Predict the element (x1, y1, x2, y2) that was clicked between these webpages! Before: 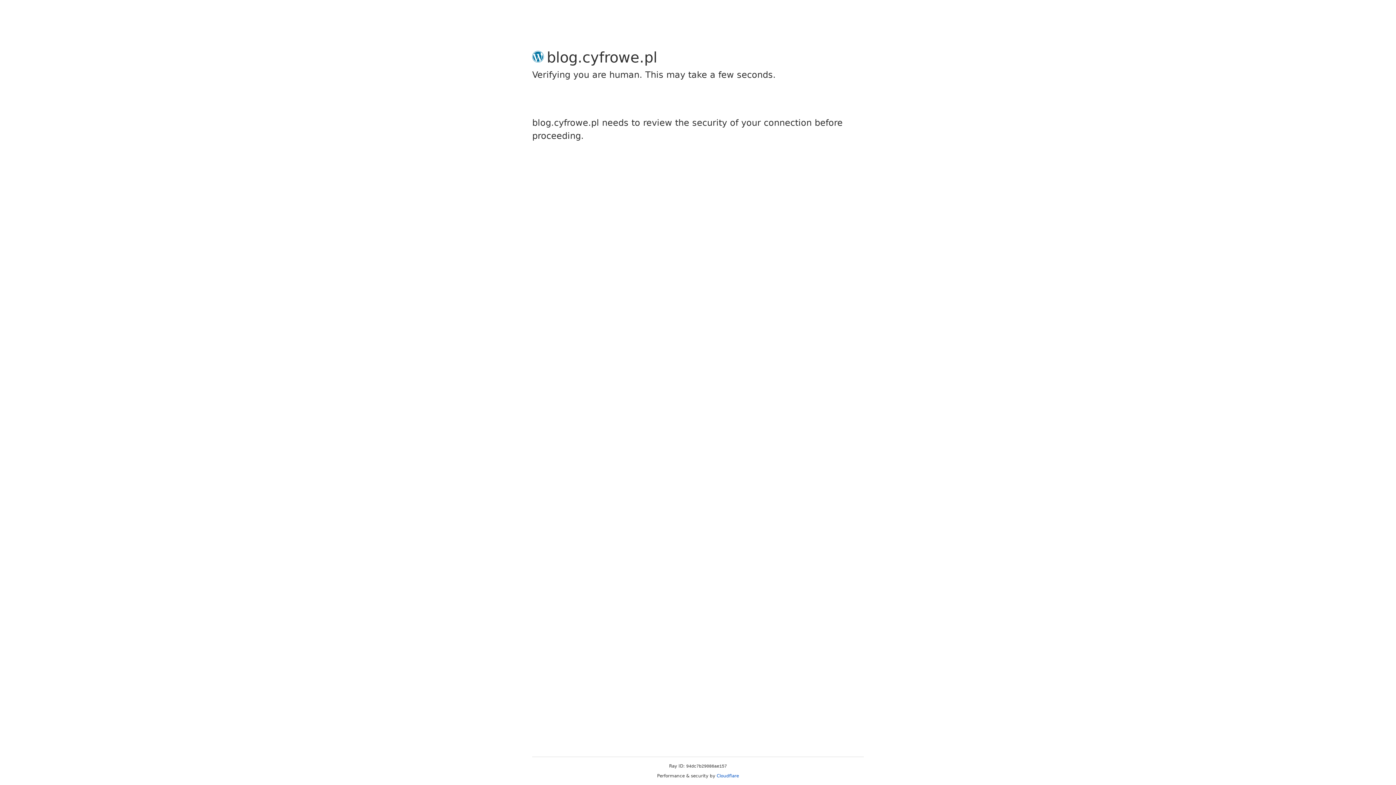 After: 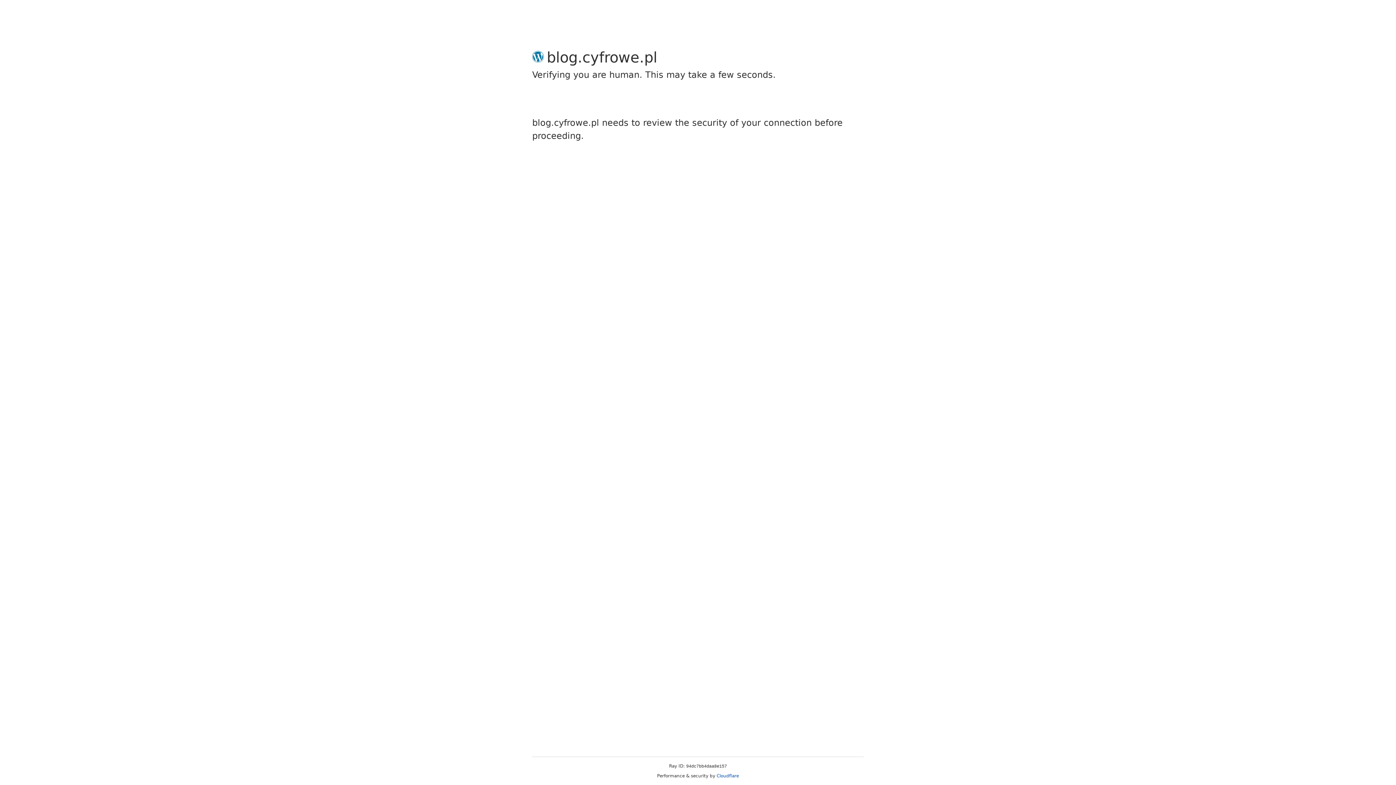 Action: bbox: (716, 773, 739, 778) label: Cloudflare